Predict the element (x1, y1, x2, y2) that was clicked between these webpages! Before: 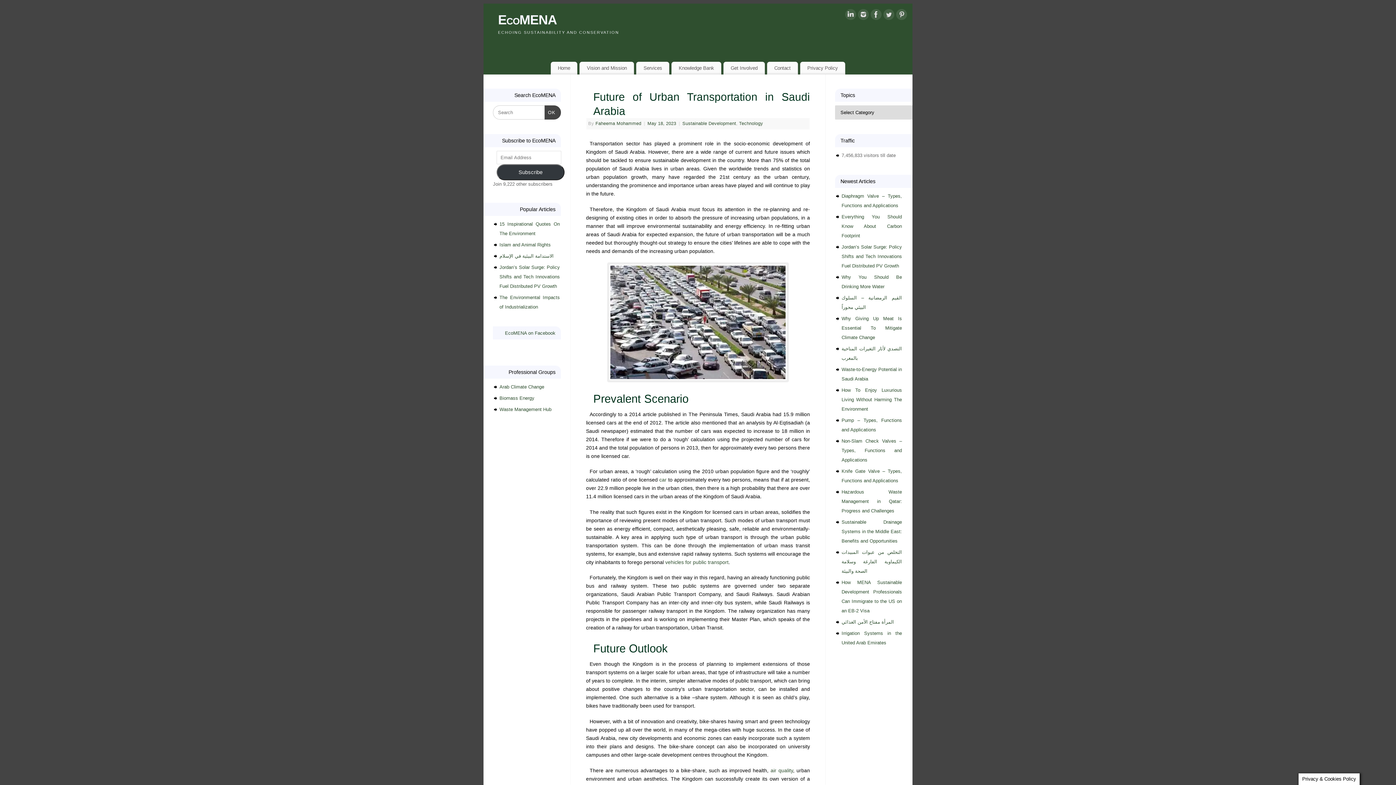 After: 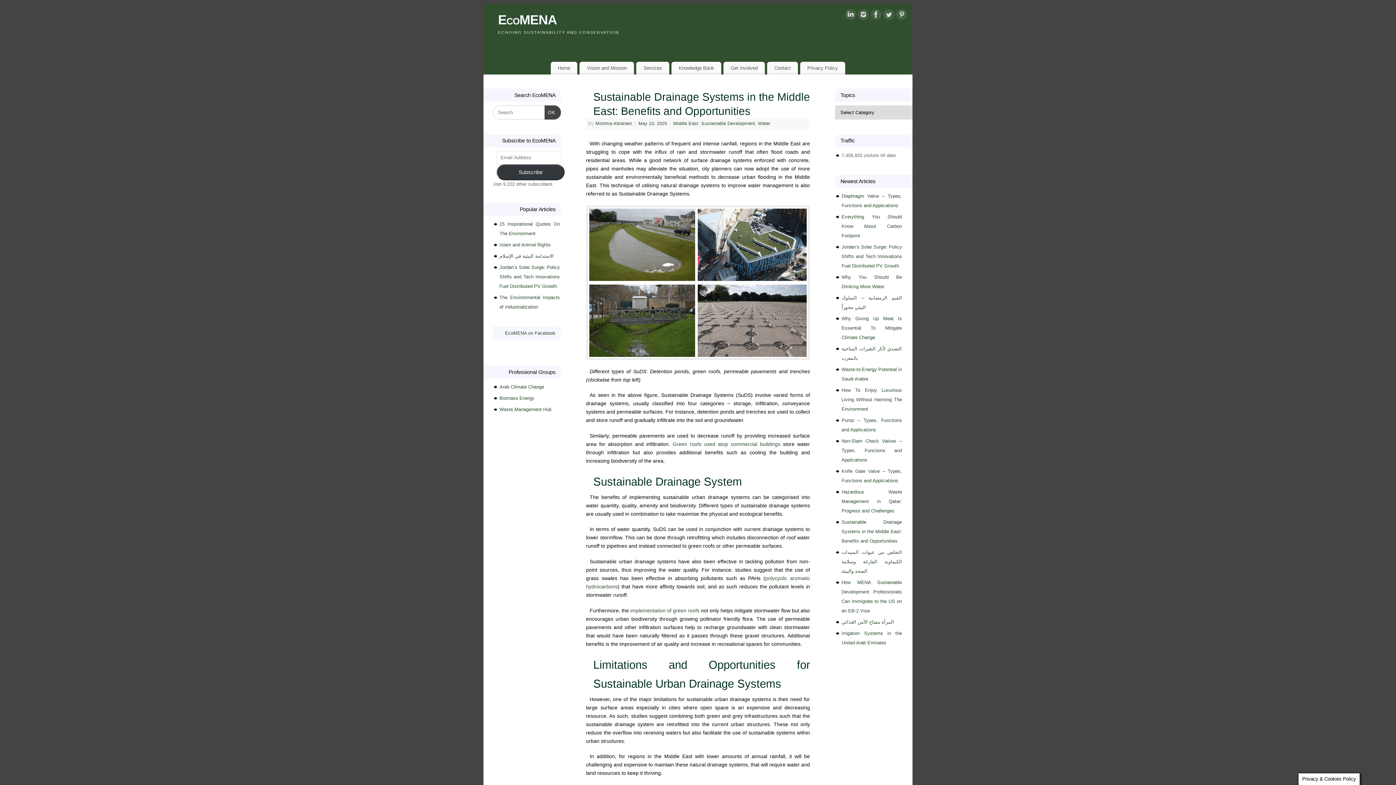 Action: label: Sustainable Drainage Systems in the Middle East: Benefits and Opportunities bbox: (841, 519, 902, 544)